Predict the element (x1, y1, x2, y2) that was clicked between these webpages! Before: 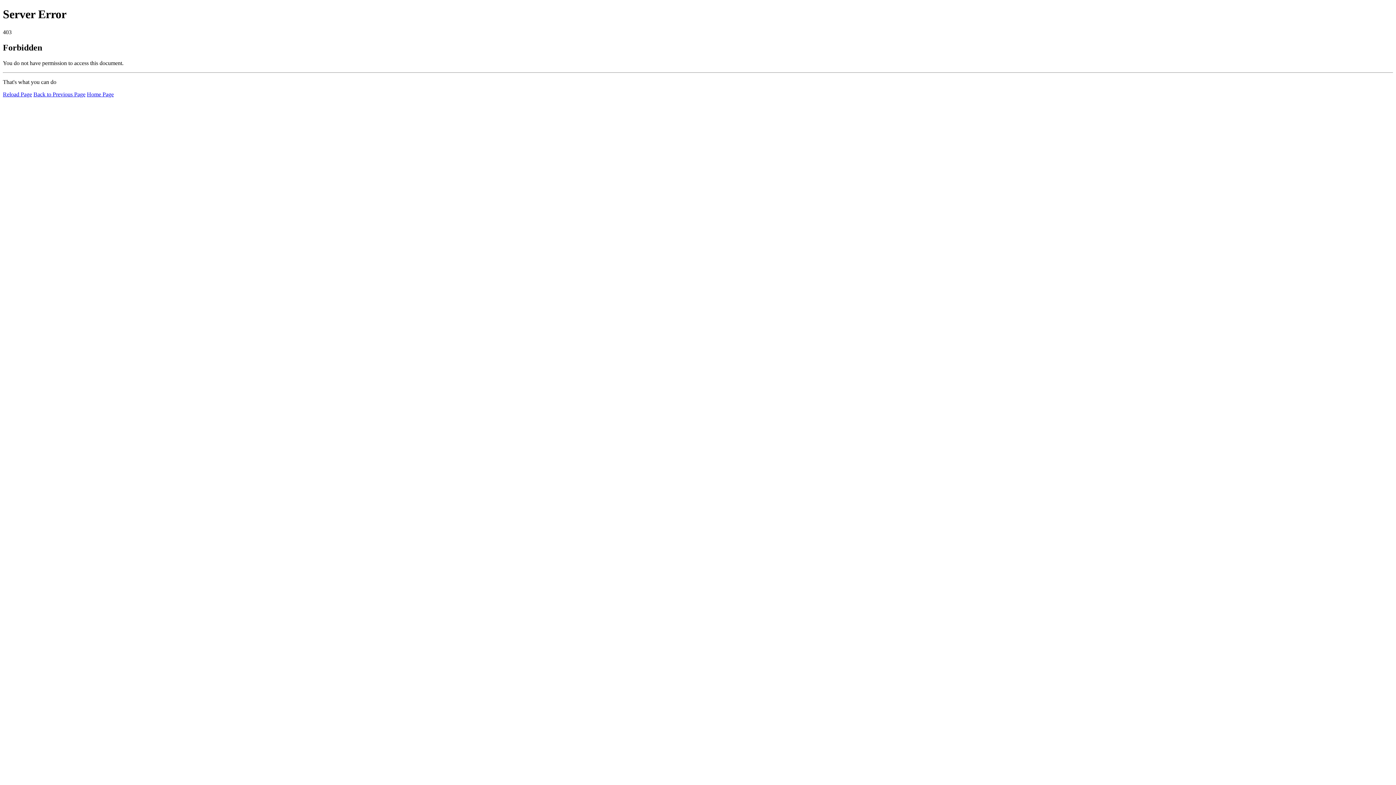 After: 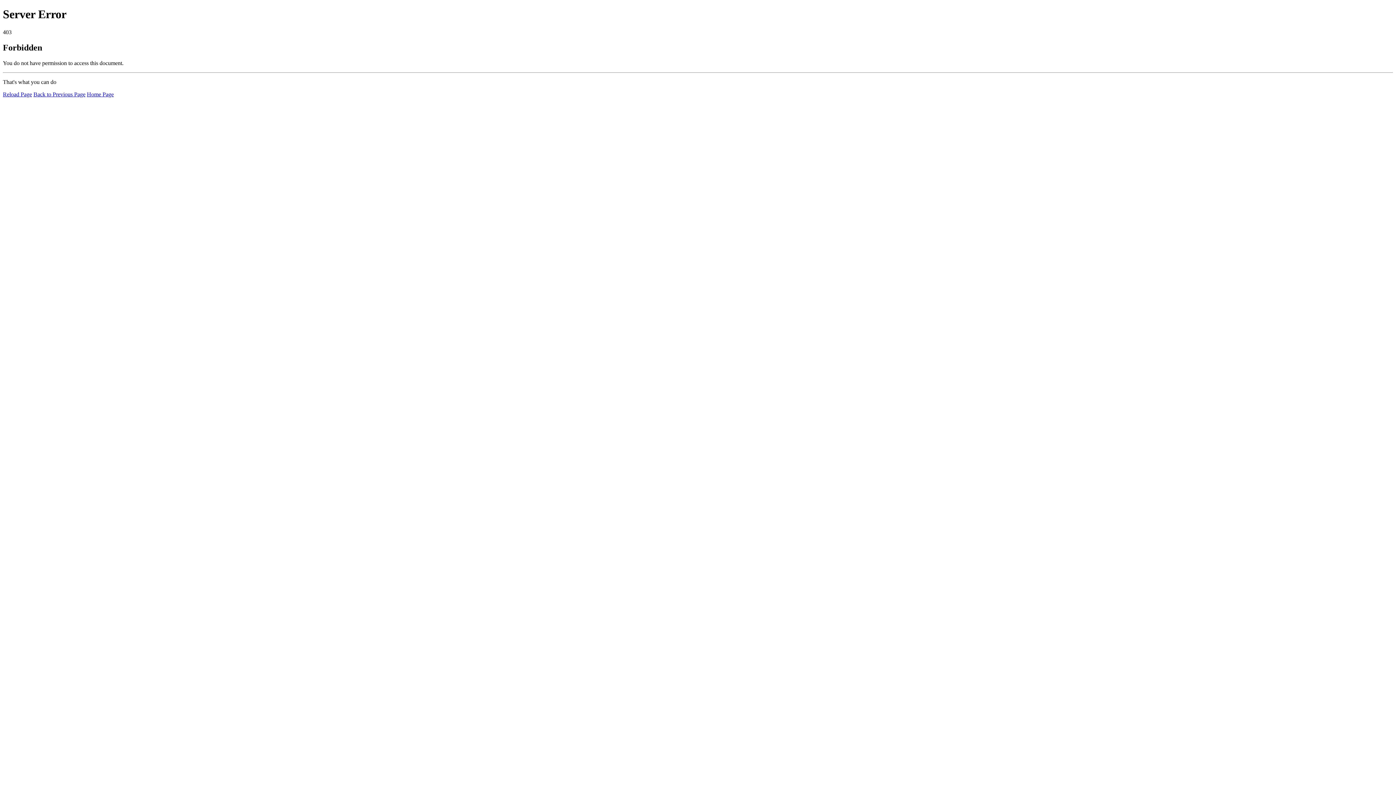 Action: bbox: (2, 91, 32, 97) label: Reload Page